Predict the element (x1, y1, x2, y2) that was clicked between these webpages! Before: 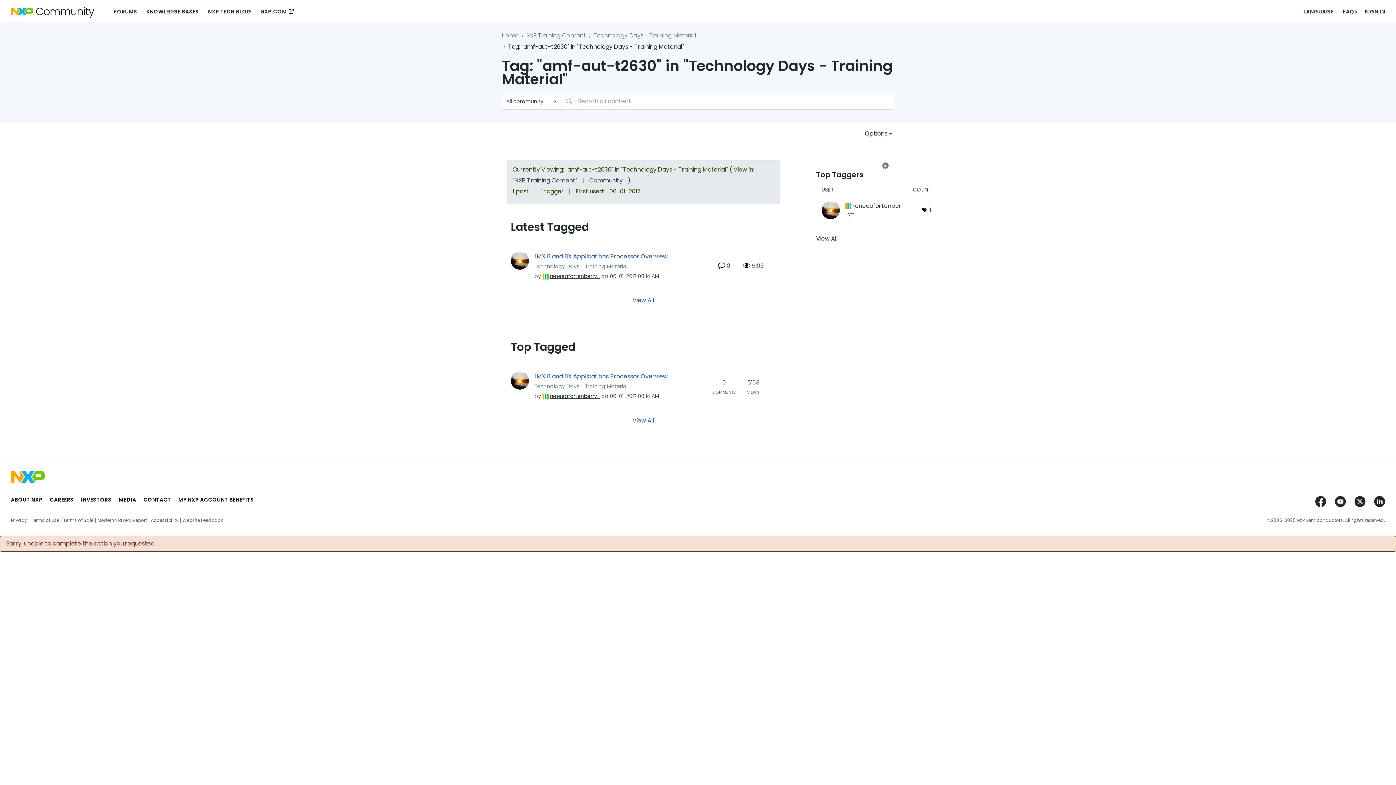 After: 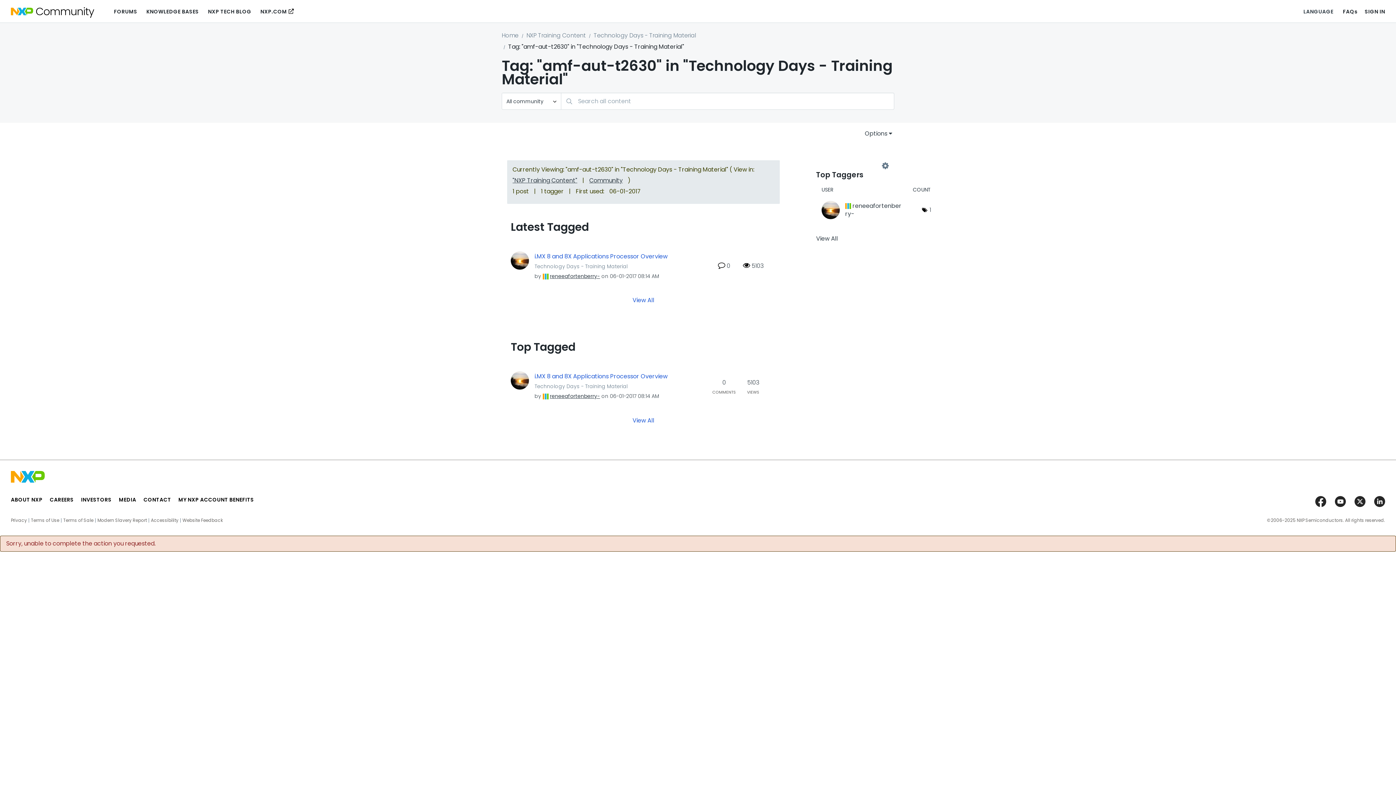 Action: bbox: (1315, 496, 1330, 507)